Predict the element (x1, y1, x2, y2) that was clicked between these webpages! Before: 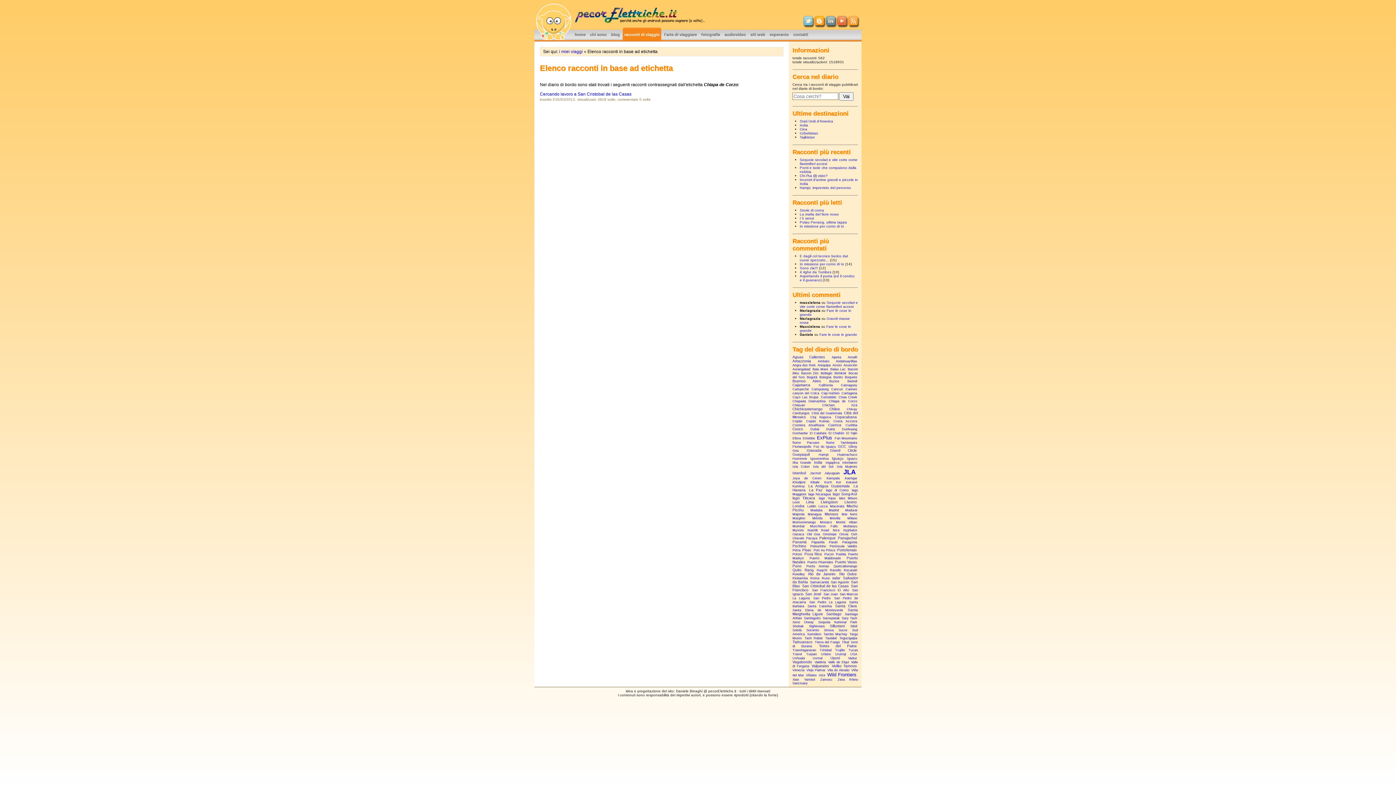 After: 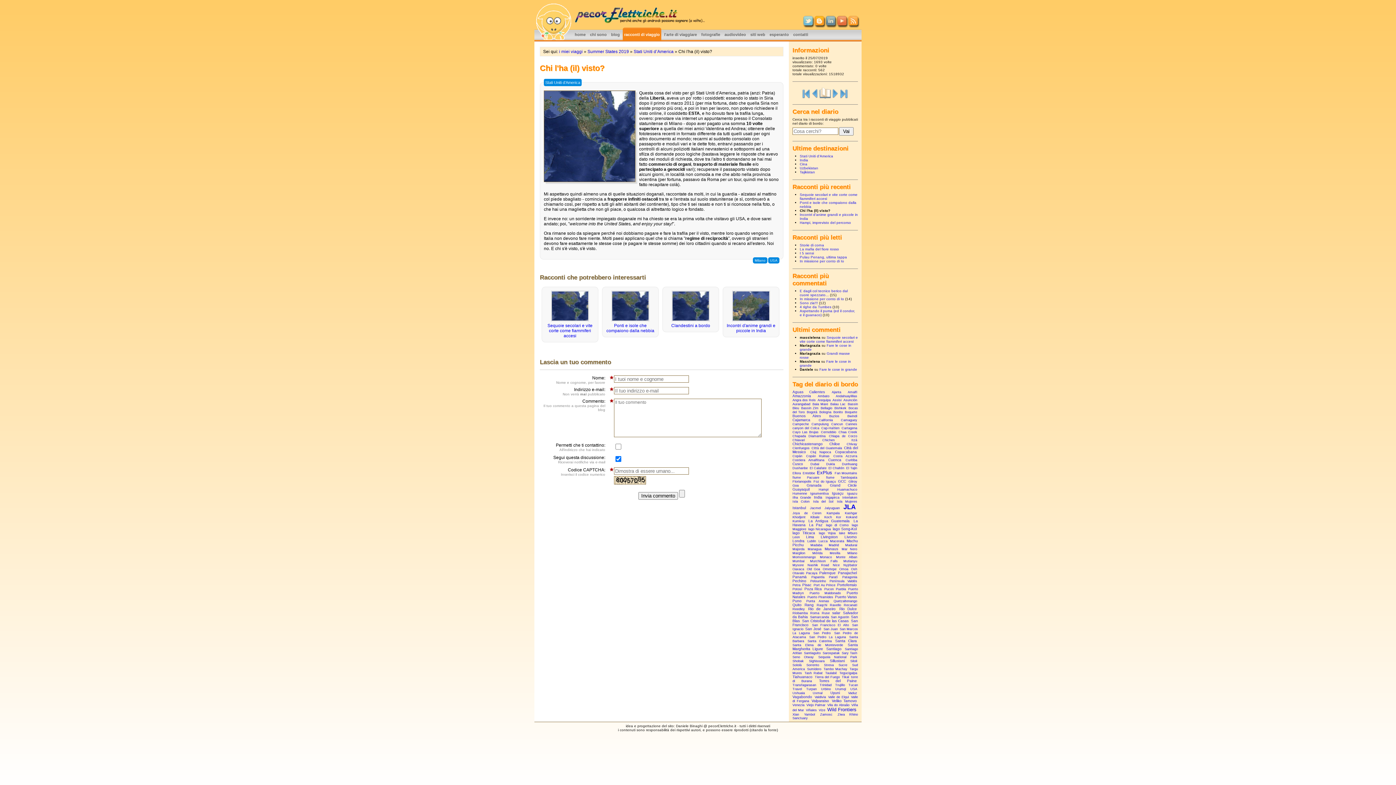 Action: label: Chi l'ha (il) visto? bbox: (800, 173, 828, 177)